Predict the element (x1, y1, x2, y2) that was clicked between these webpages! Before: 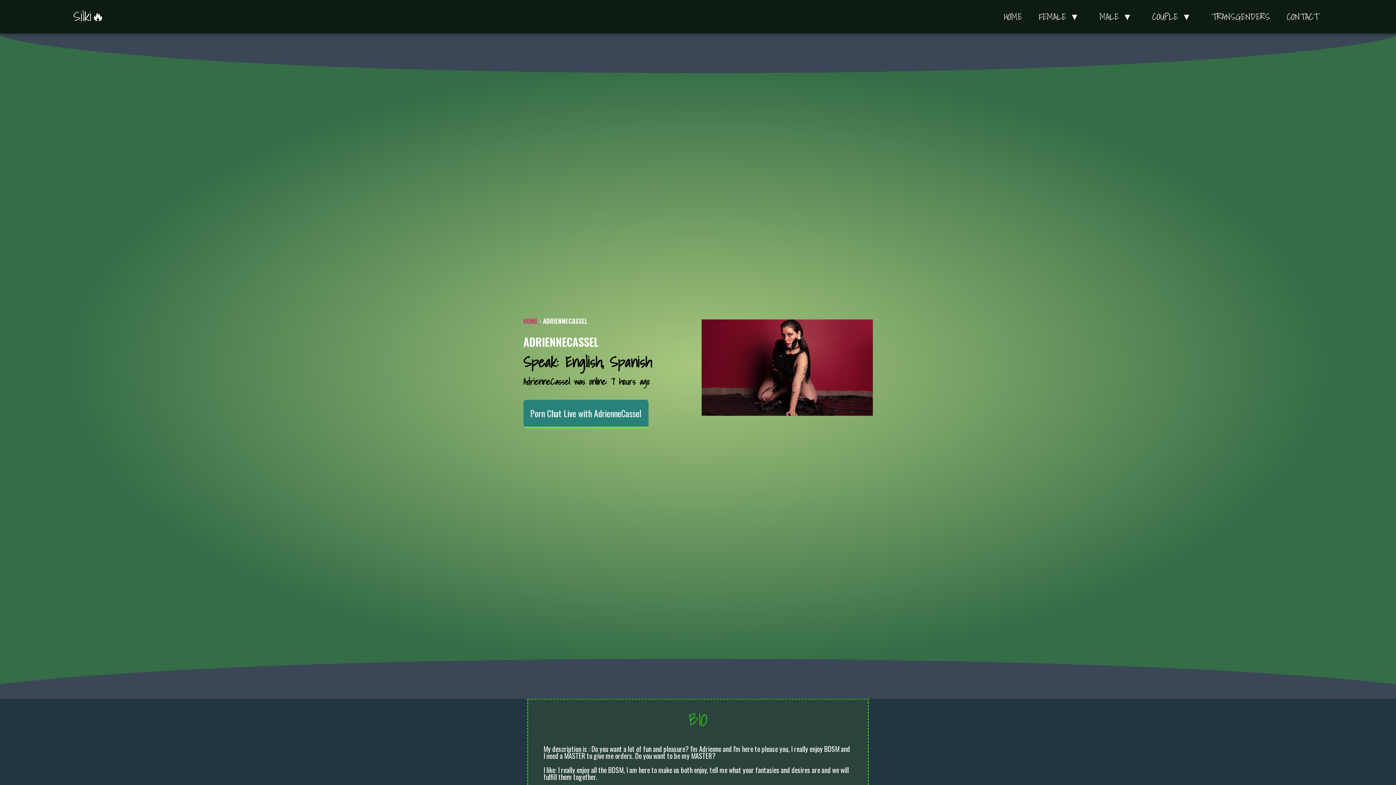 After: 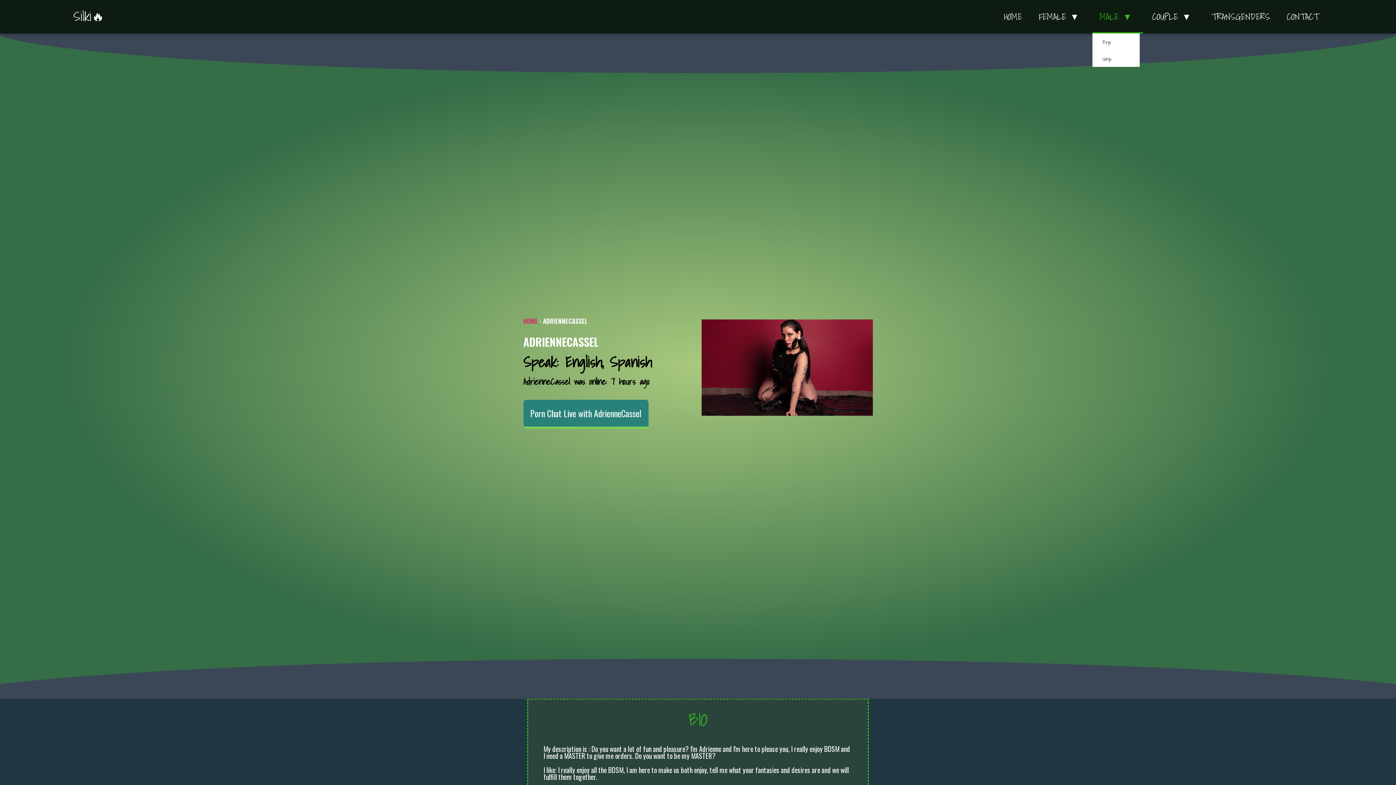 Action: bbox: (1092, 0, 1143, 33) label: MALE ▼